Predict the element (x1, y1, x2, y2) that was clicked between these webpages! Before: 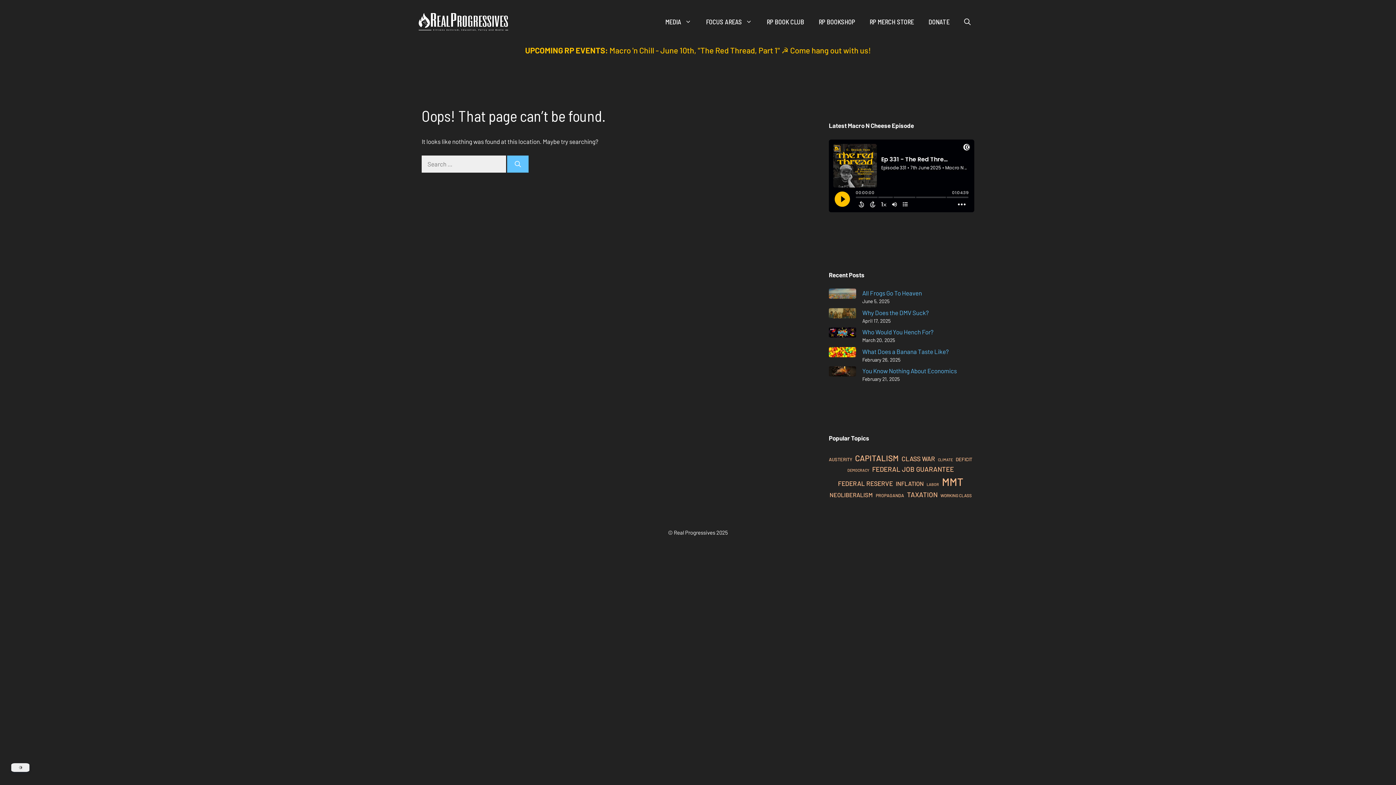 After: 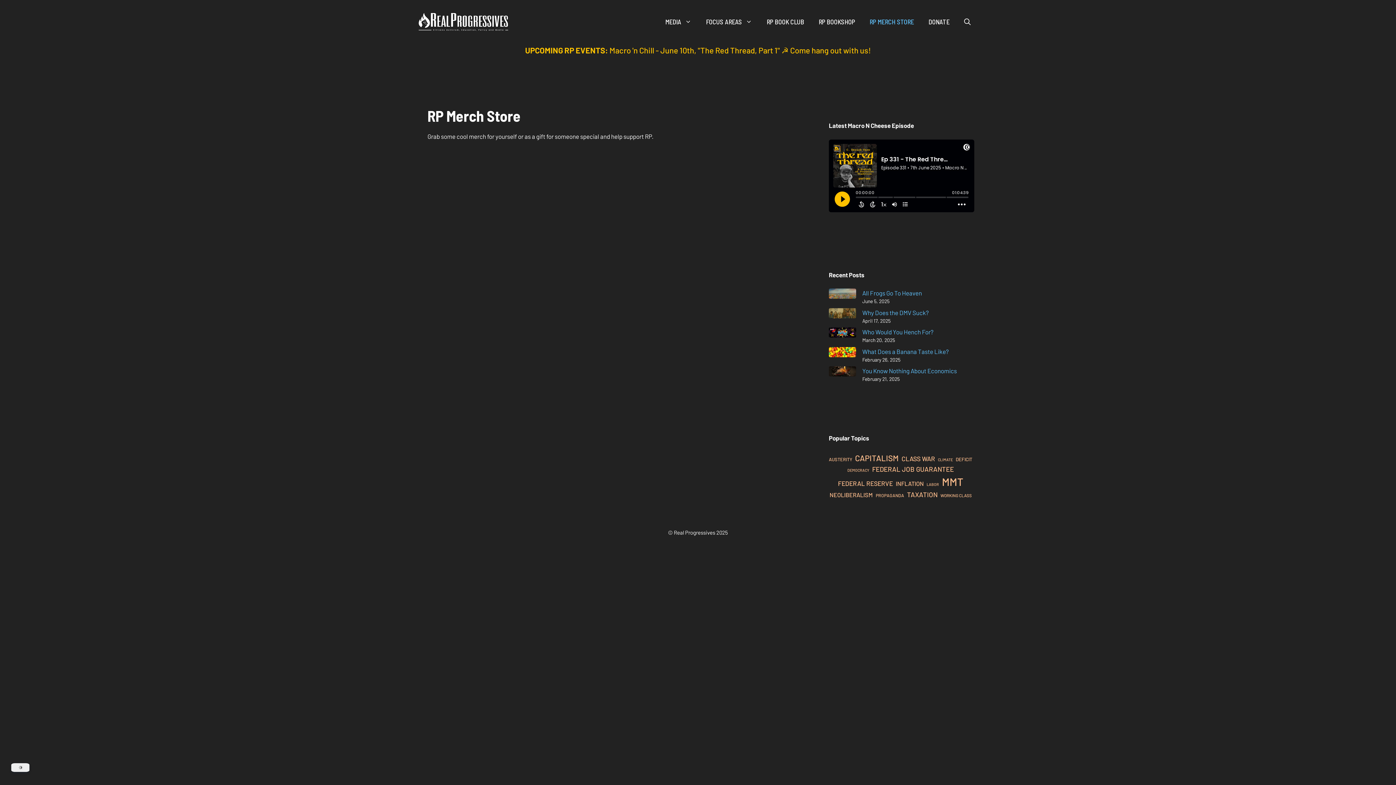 Action: bbox: (862, 10, 921, 32) label: RP MERCH STORE